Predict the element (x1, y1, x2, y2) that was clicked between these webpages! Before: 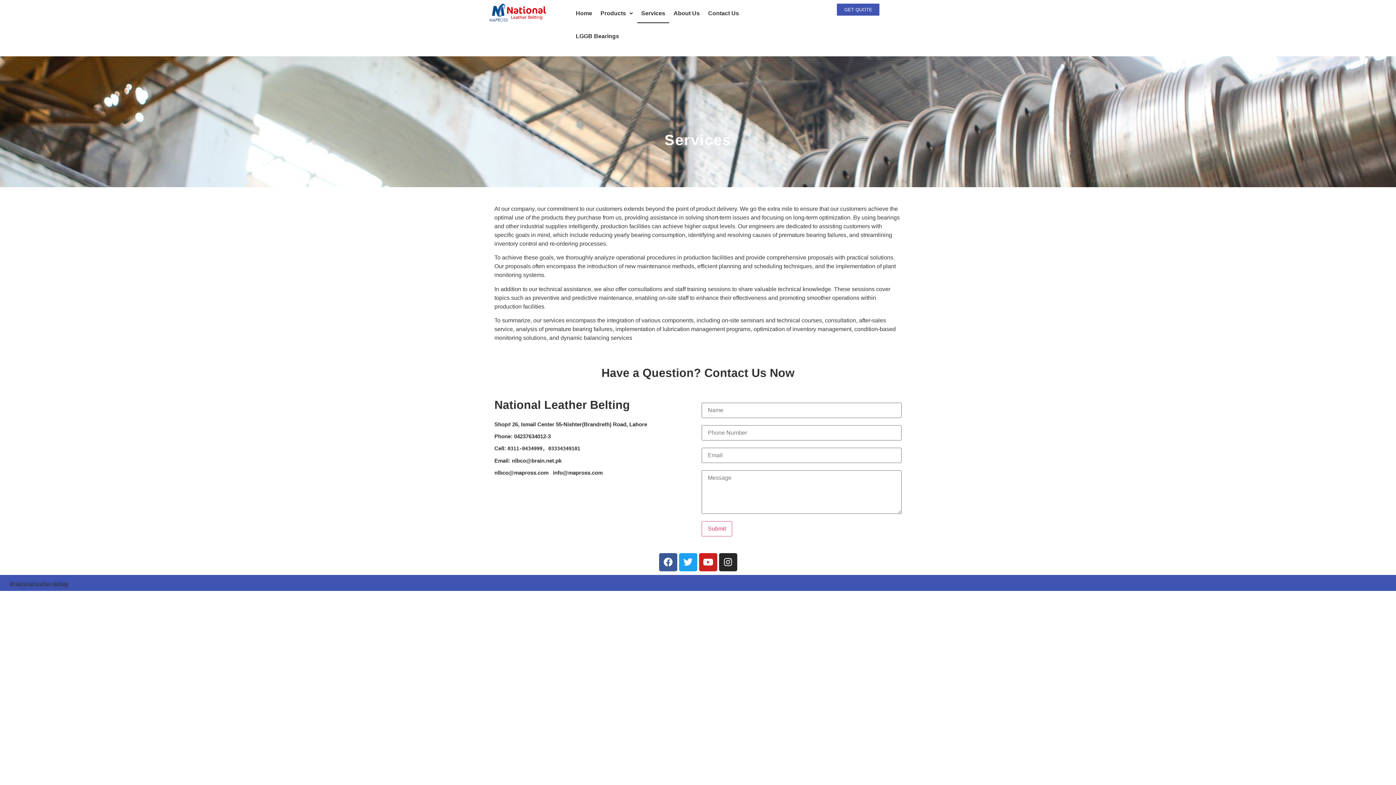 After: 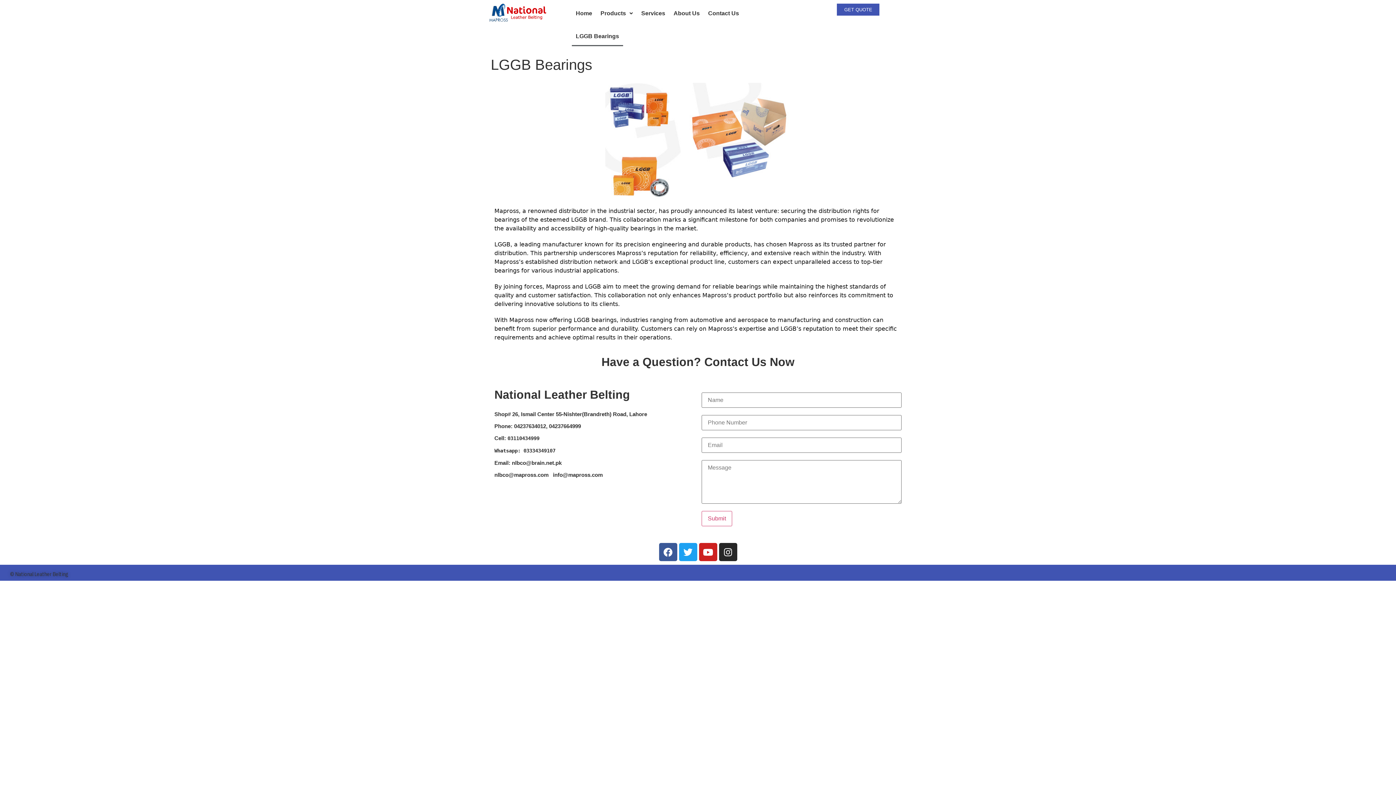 Action: bbox: (571, 26, 623, 46) label: LGGB Bearings